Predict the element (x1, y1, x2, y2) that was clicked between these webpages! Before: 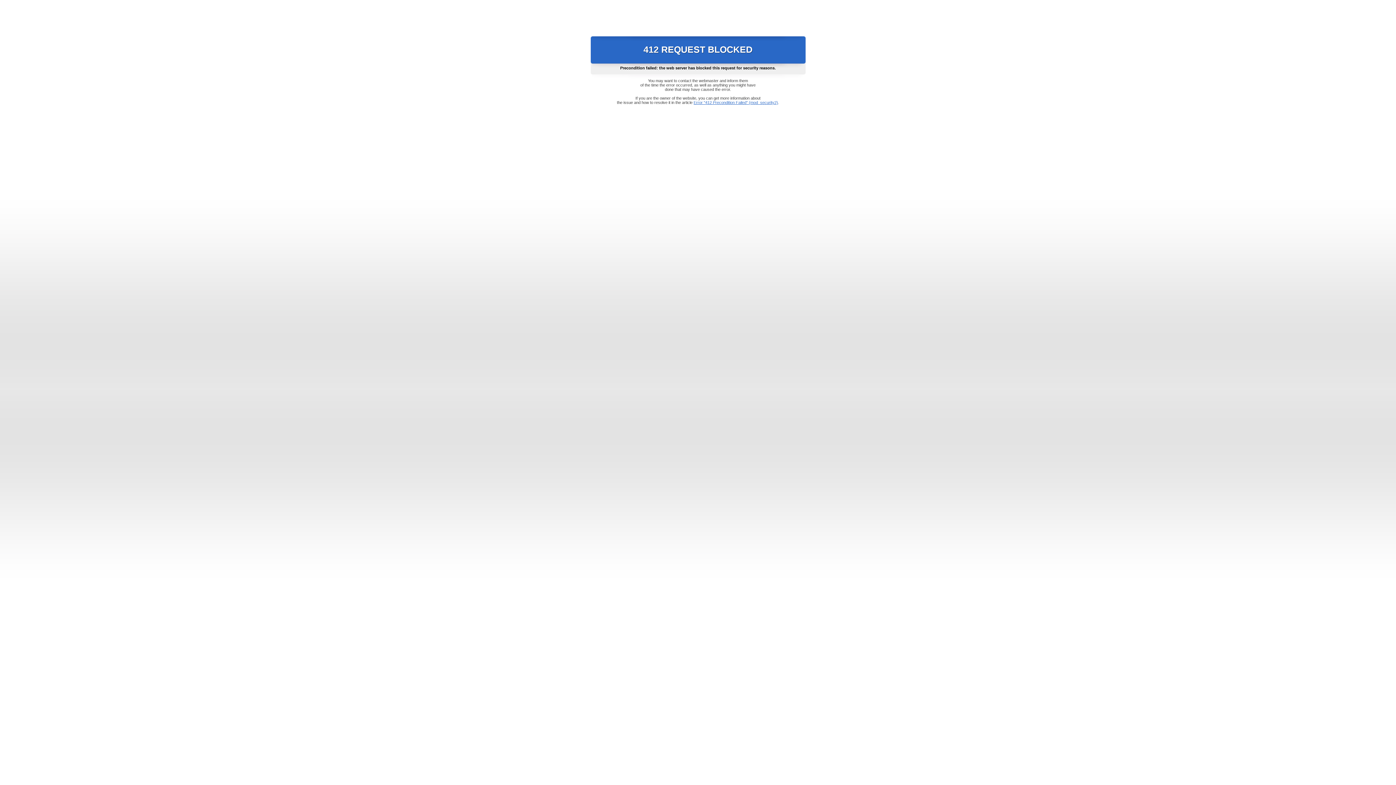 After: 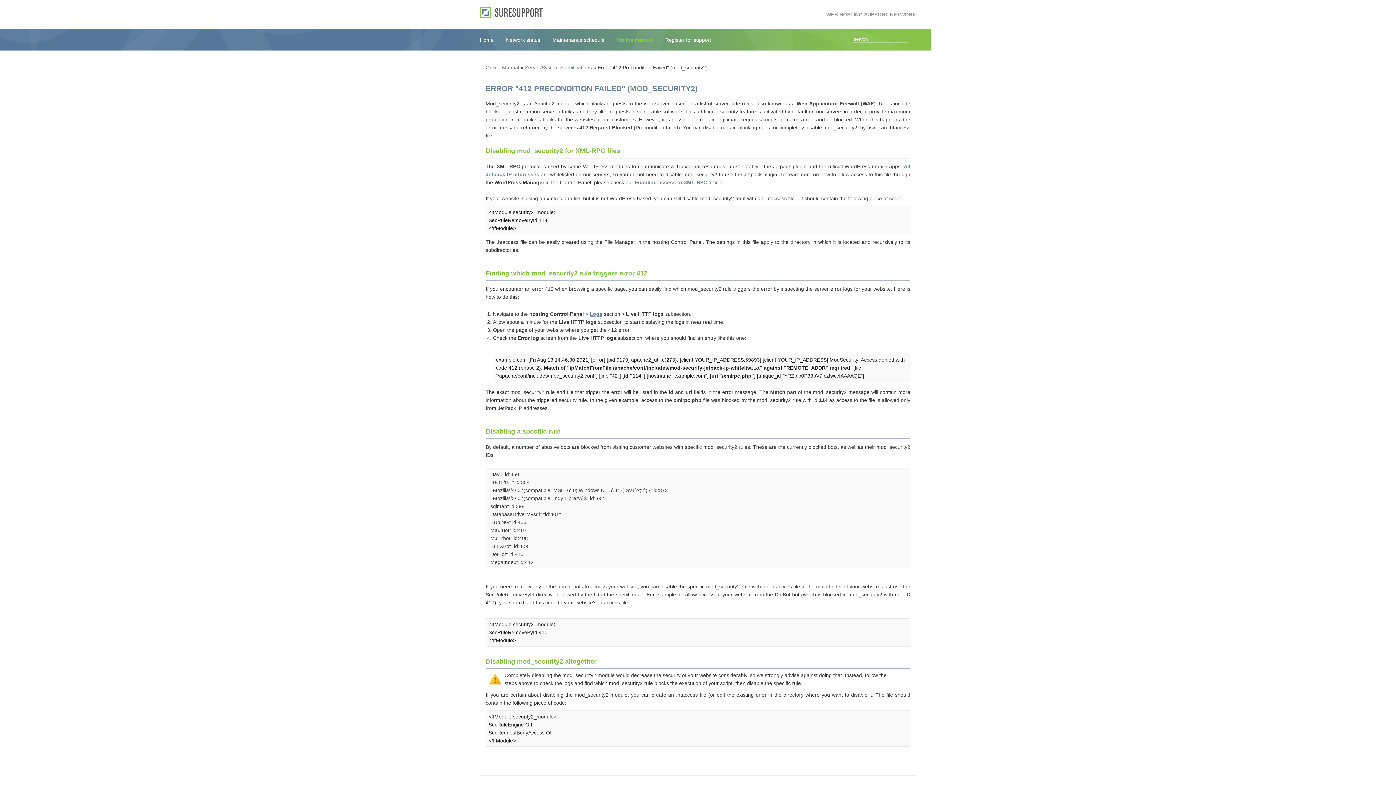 Action: label: Error "412 Precondition Failed" (mod_security2) bbox: (693, 100, 778, 104)